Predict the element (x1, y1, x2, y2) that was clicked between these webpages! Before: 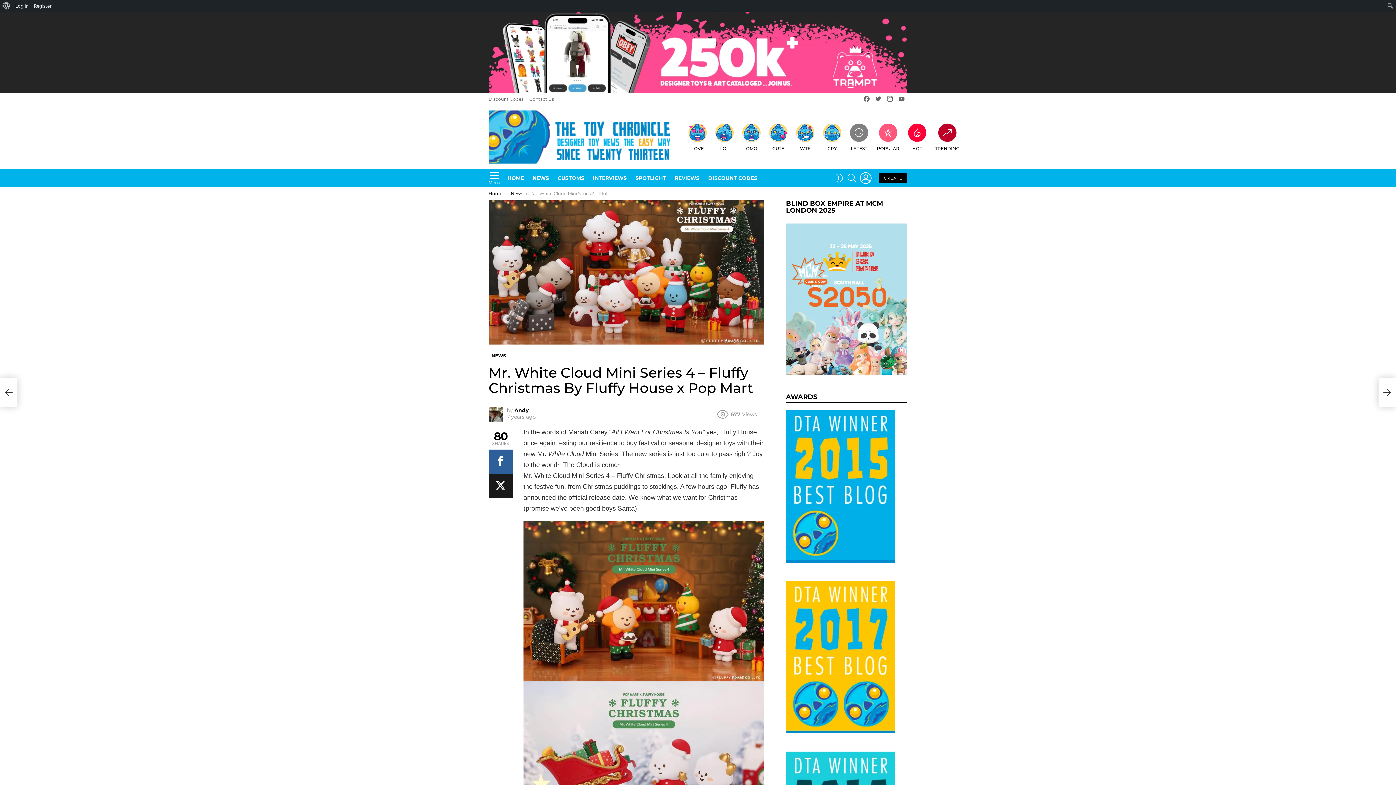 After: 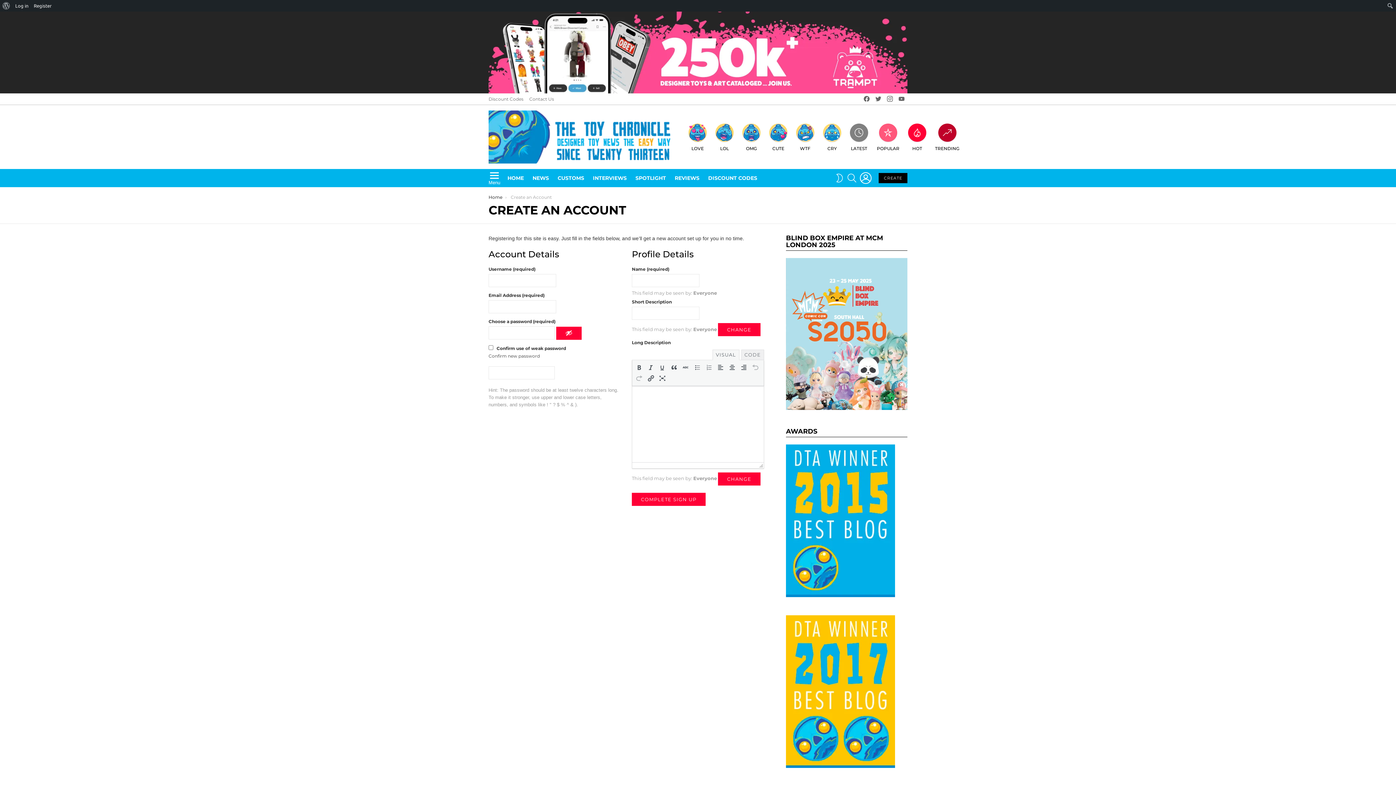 Action: label: Register bbox: (31, 0, 54, 11)